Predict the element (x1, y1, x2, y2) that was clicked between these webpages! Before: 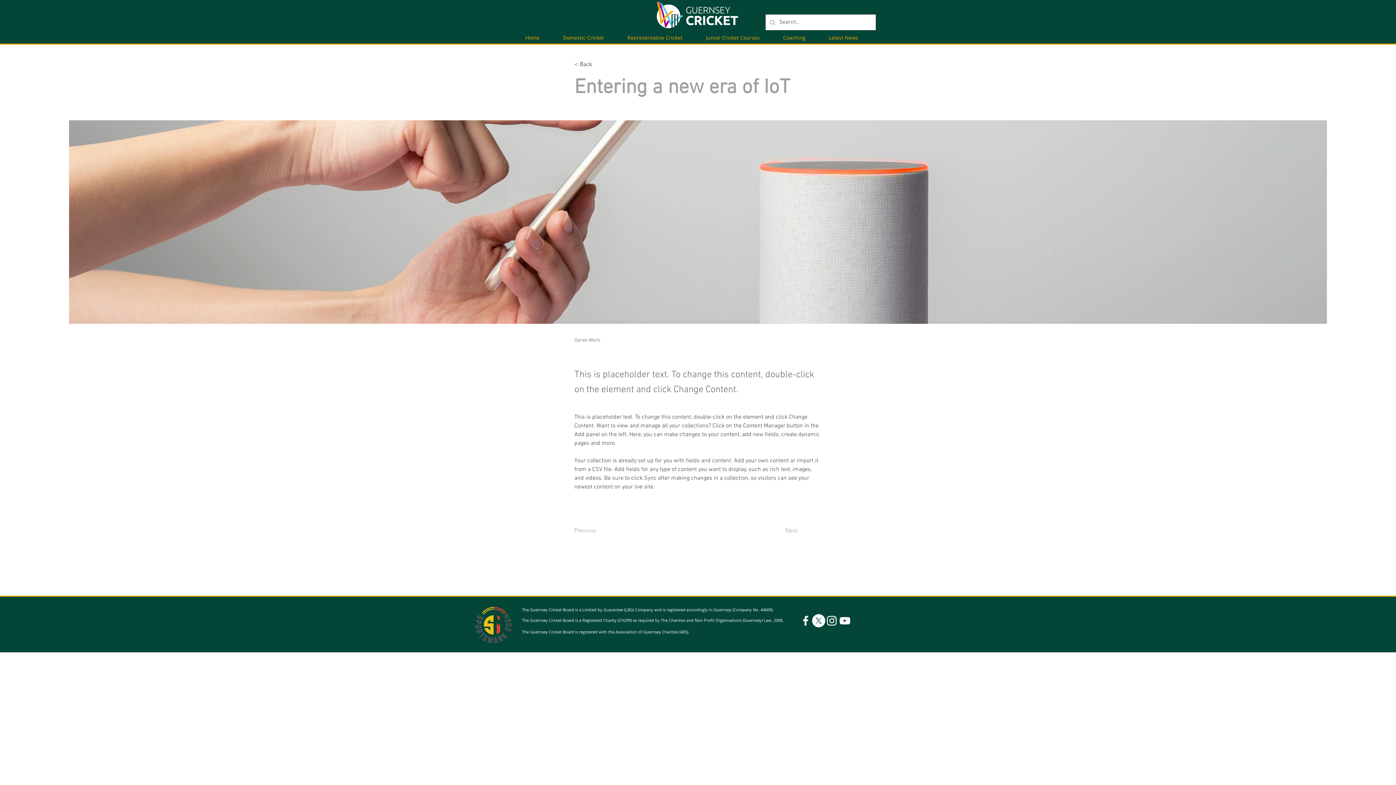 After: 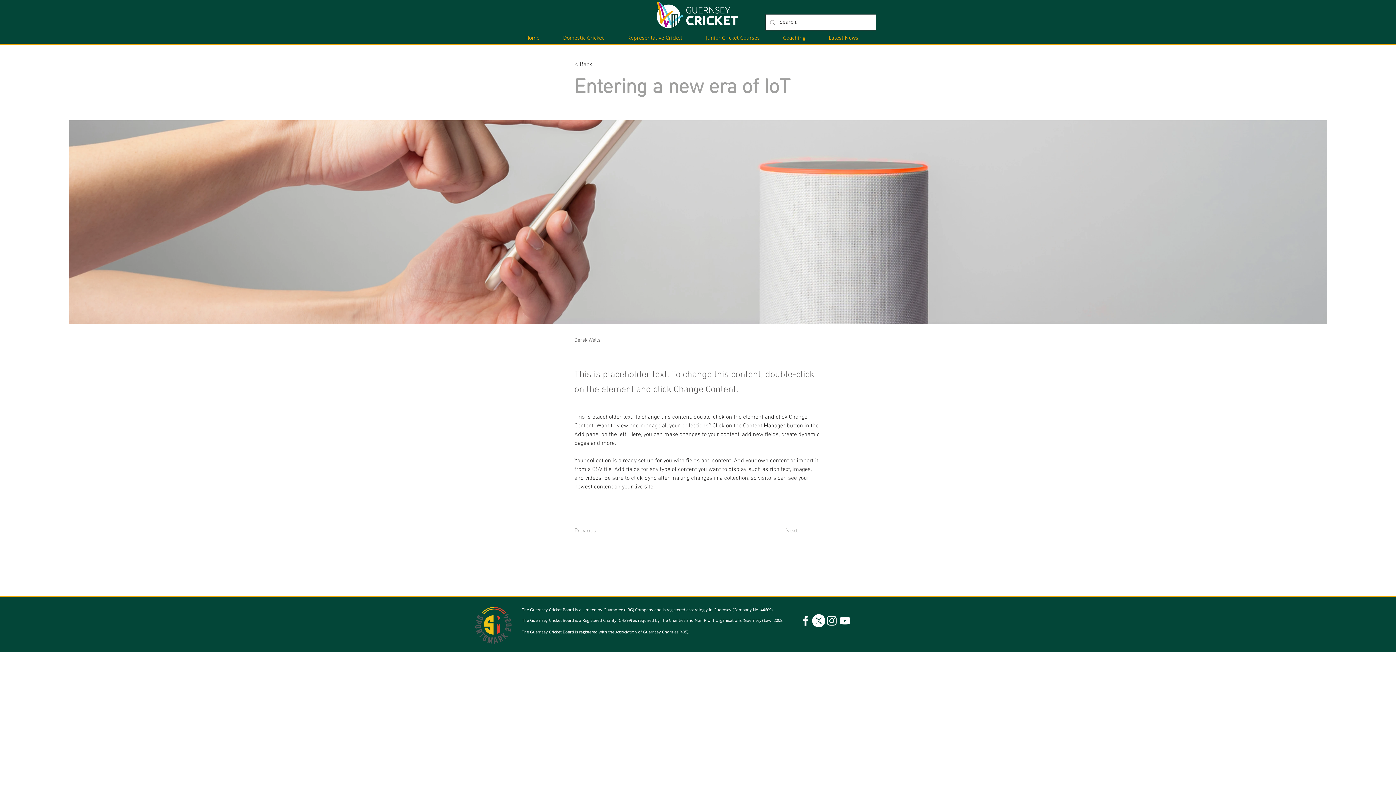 Action: bbox: (812, 614, 825, 627) label: X       